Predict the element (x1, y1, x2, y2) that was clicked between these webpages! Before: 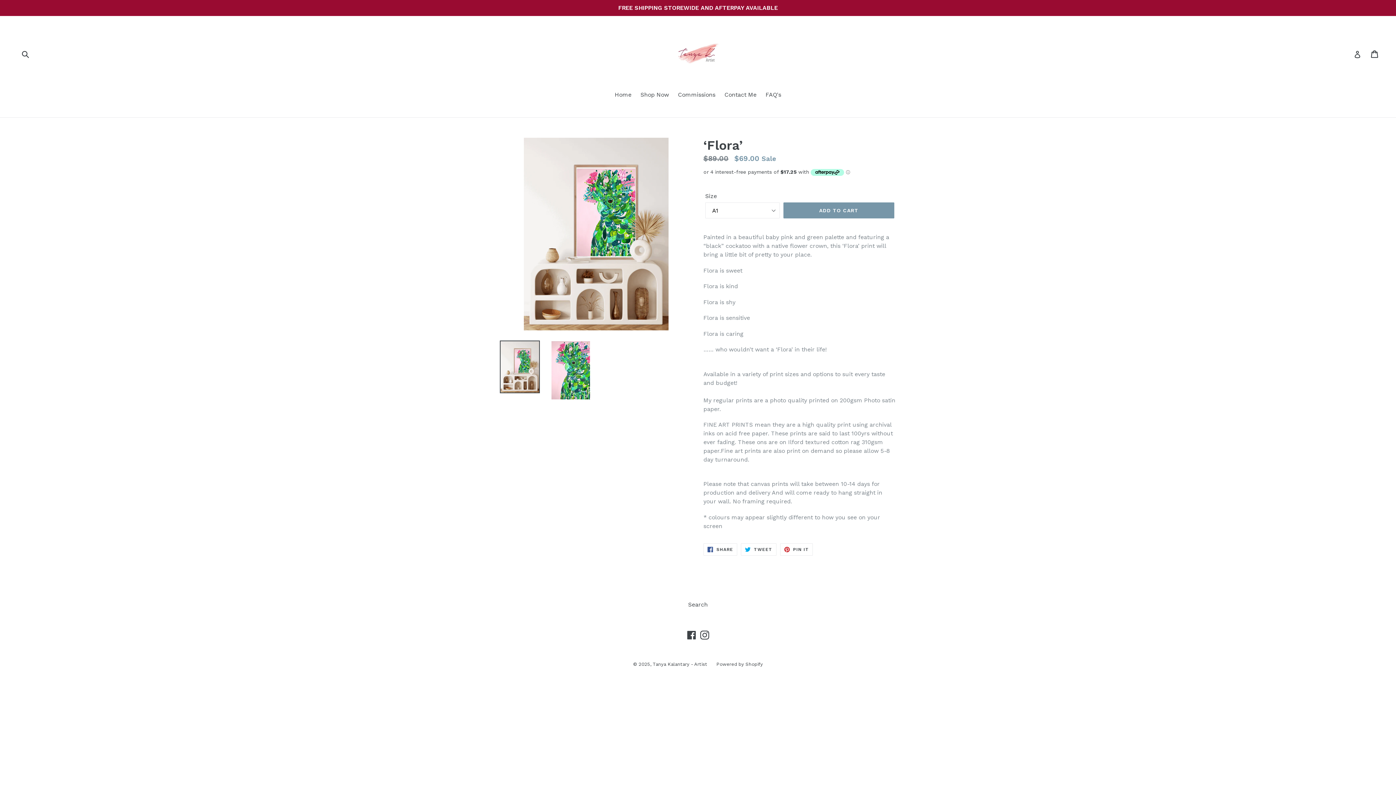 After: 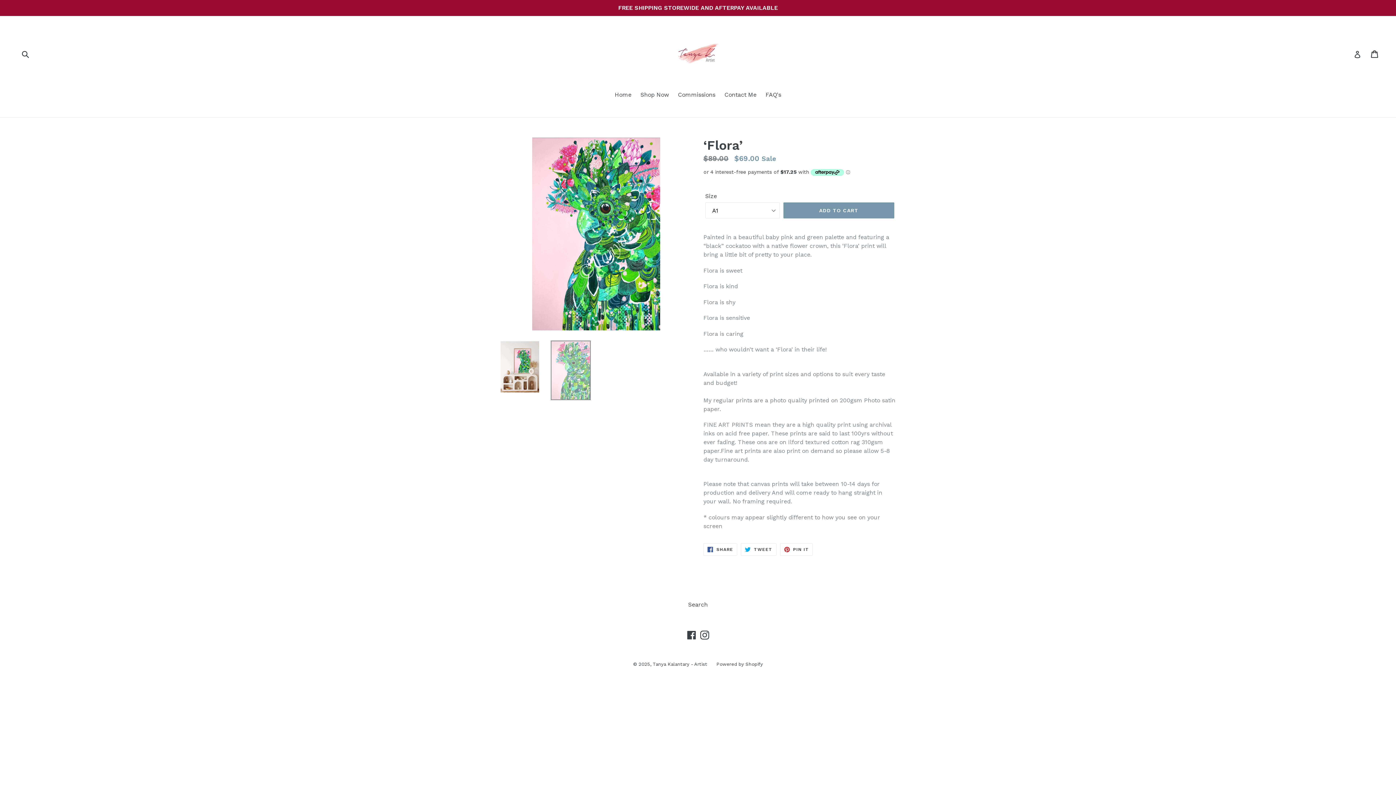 Action: bbox: (550, 340, 590, 400)